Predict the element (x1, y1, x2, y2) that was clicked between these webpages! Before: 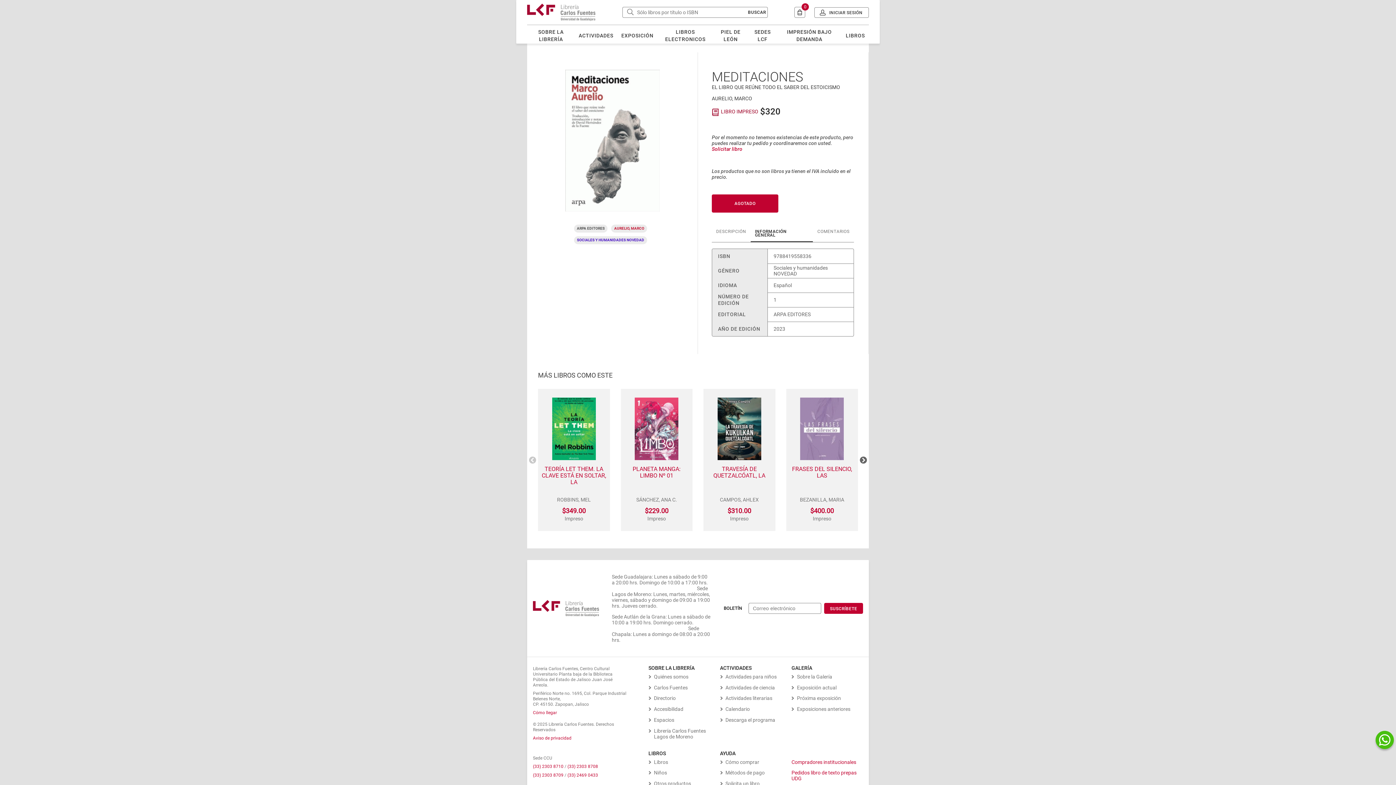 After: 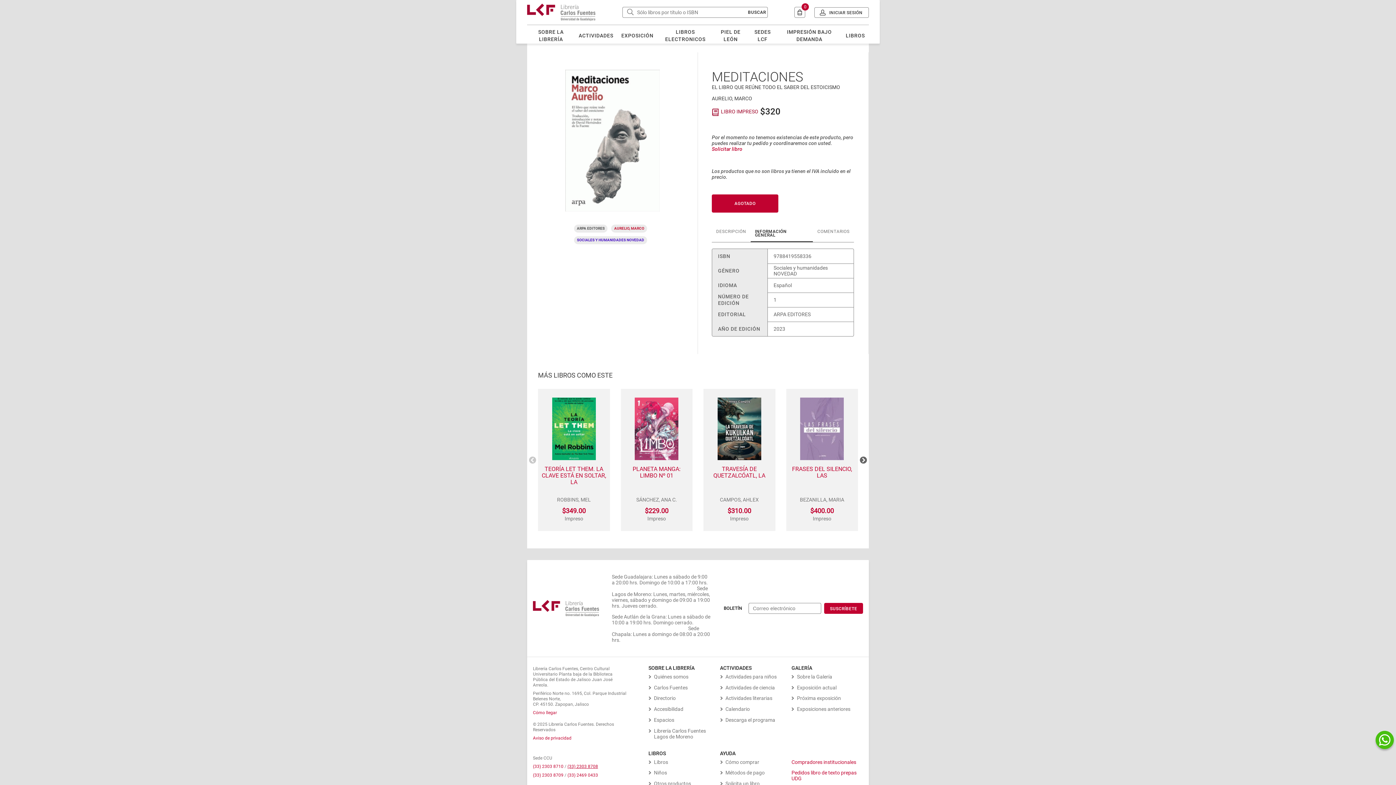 Action: bbox: (567, 764, 598, 769) label: (33) 2303 8708